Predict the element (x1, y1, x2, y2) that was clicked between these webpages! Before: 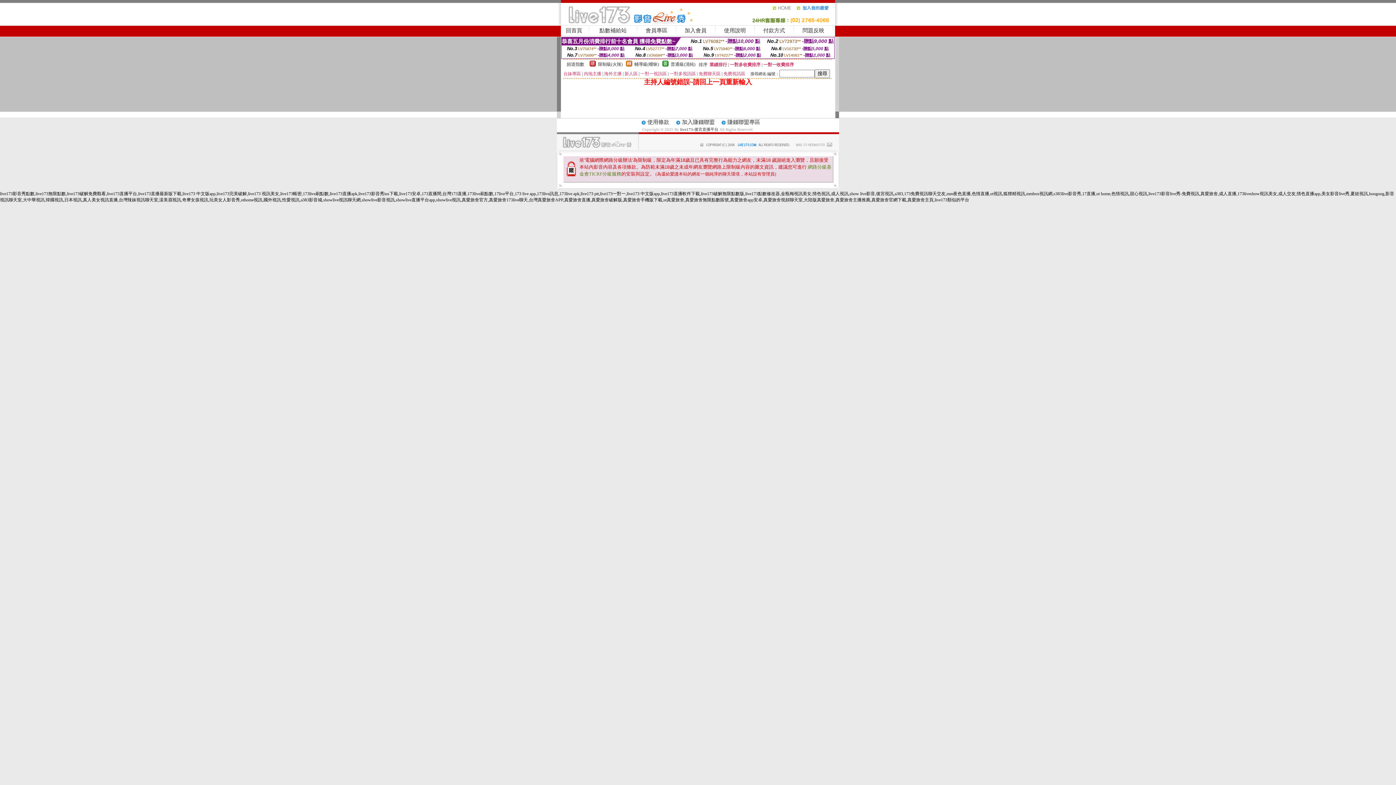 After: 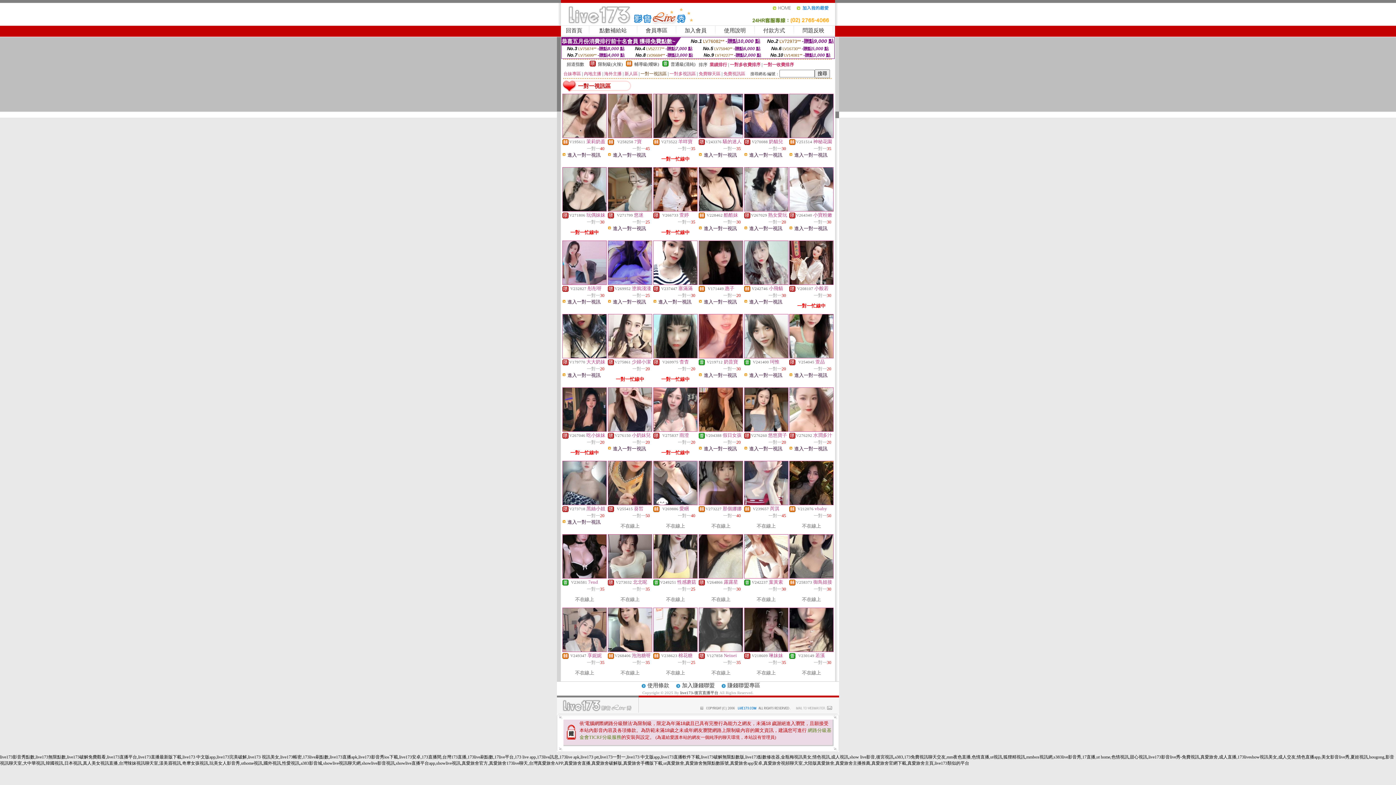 Action: label: 一對一視訊區 bbox: (640, 71, 666, 76)